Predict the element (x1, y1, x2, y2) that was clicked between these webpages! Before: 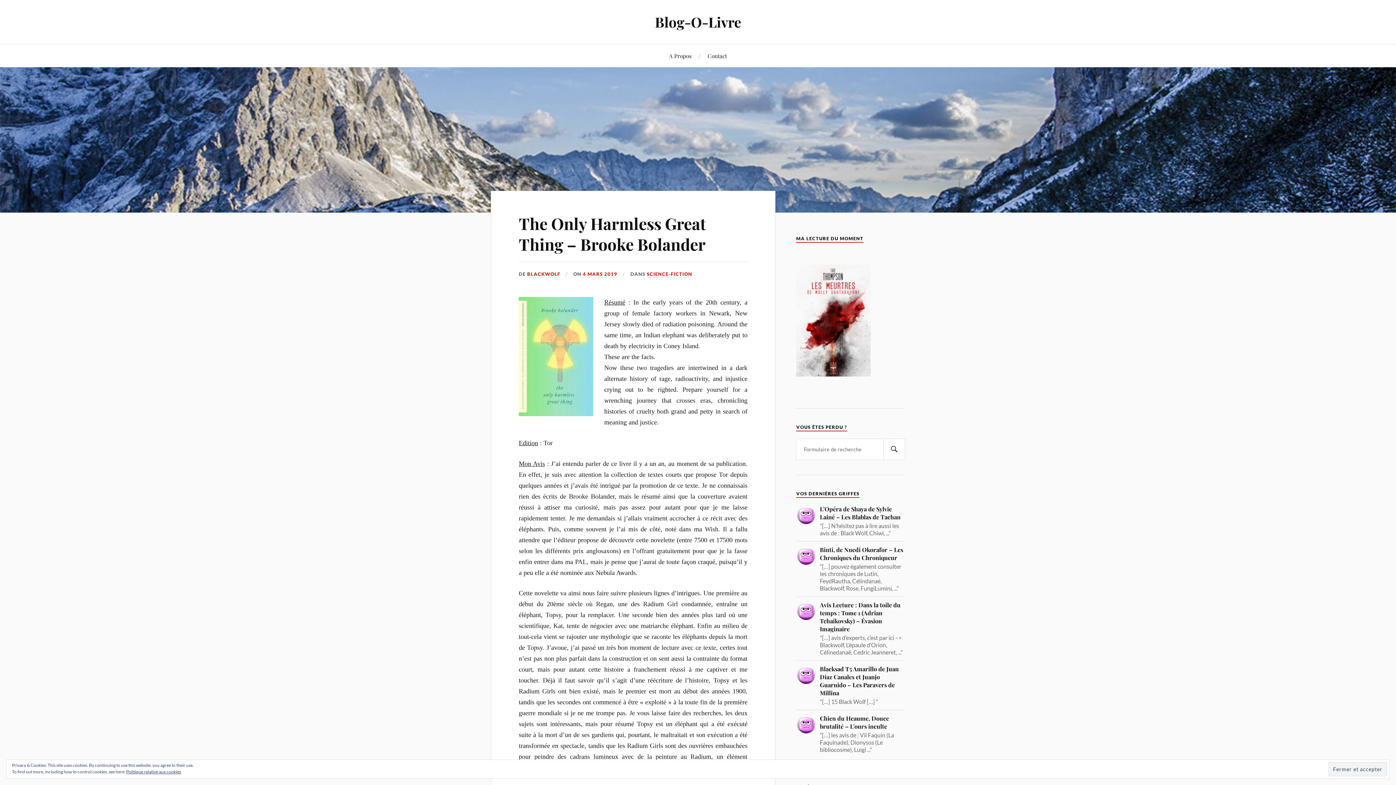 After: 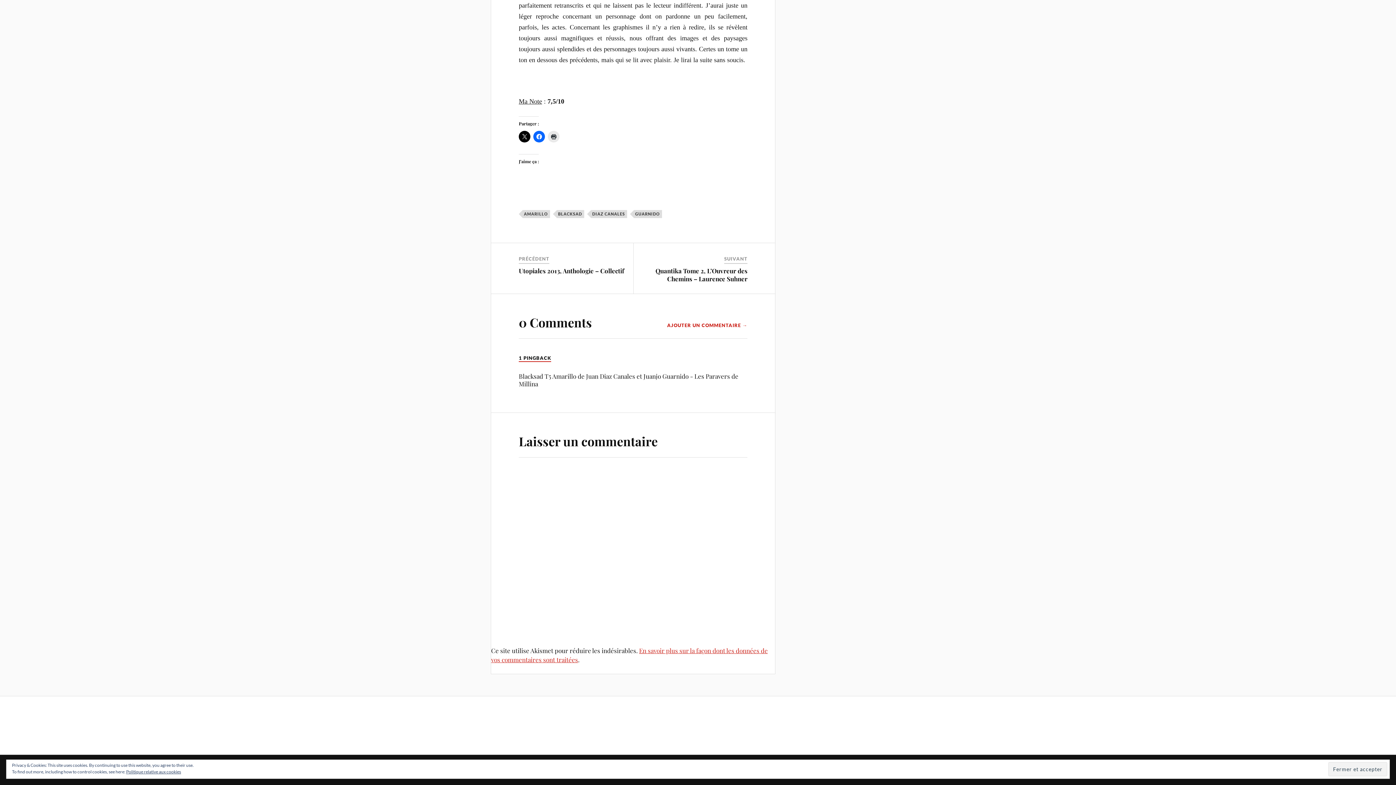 Action: bbox: (796, 665, 905, 705) label: Blacksad T5 Amarillo de Juan Diaz Canales et Juanjo Guarnido – Les Paravers de Millina

"[…] 15 Black Wolf […] "